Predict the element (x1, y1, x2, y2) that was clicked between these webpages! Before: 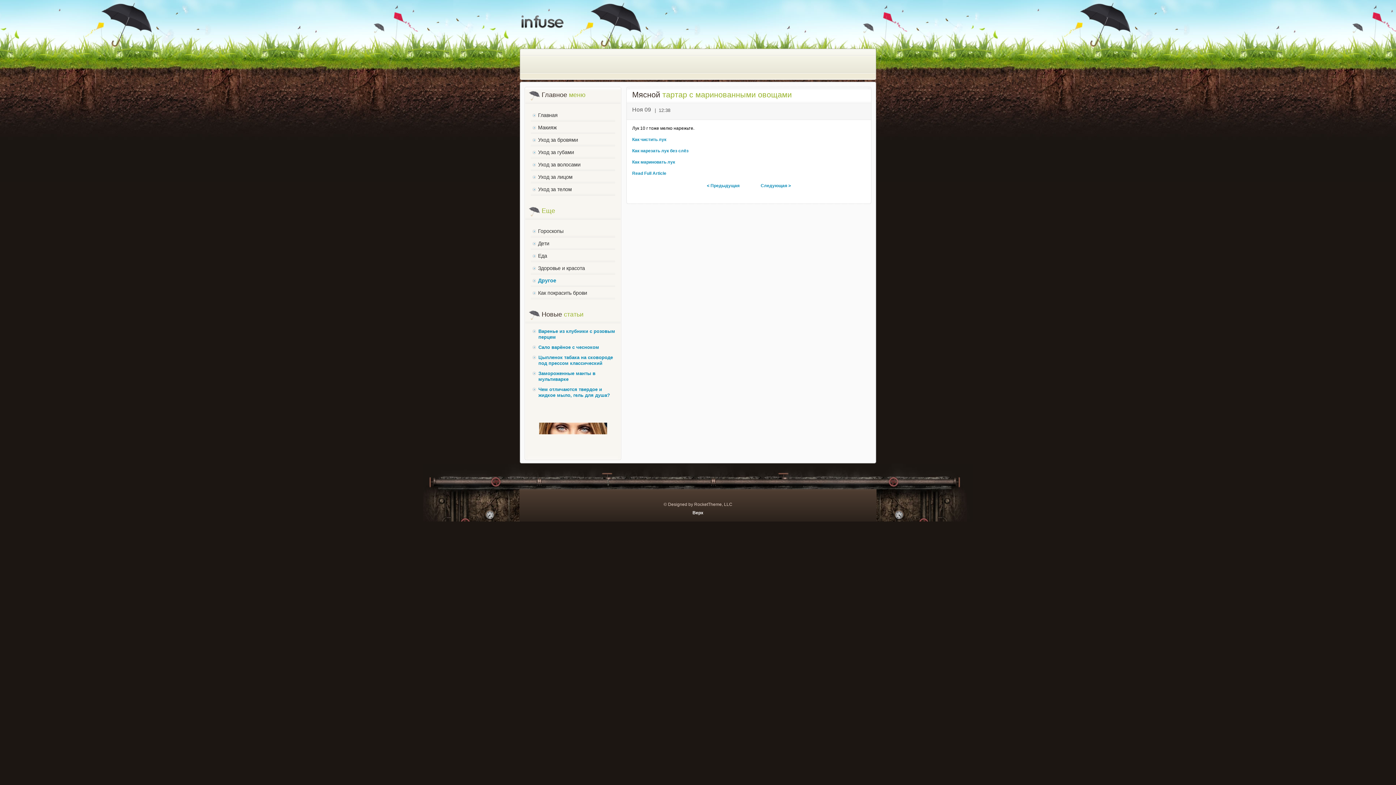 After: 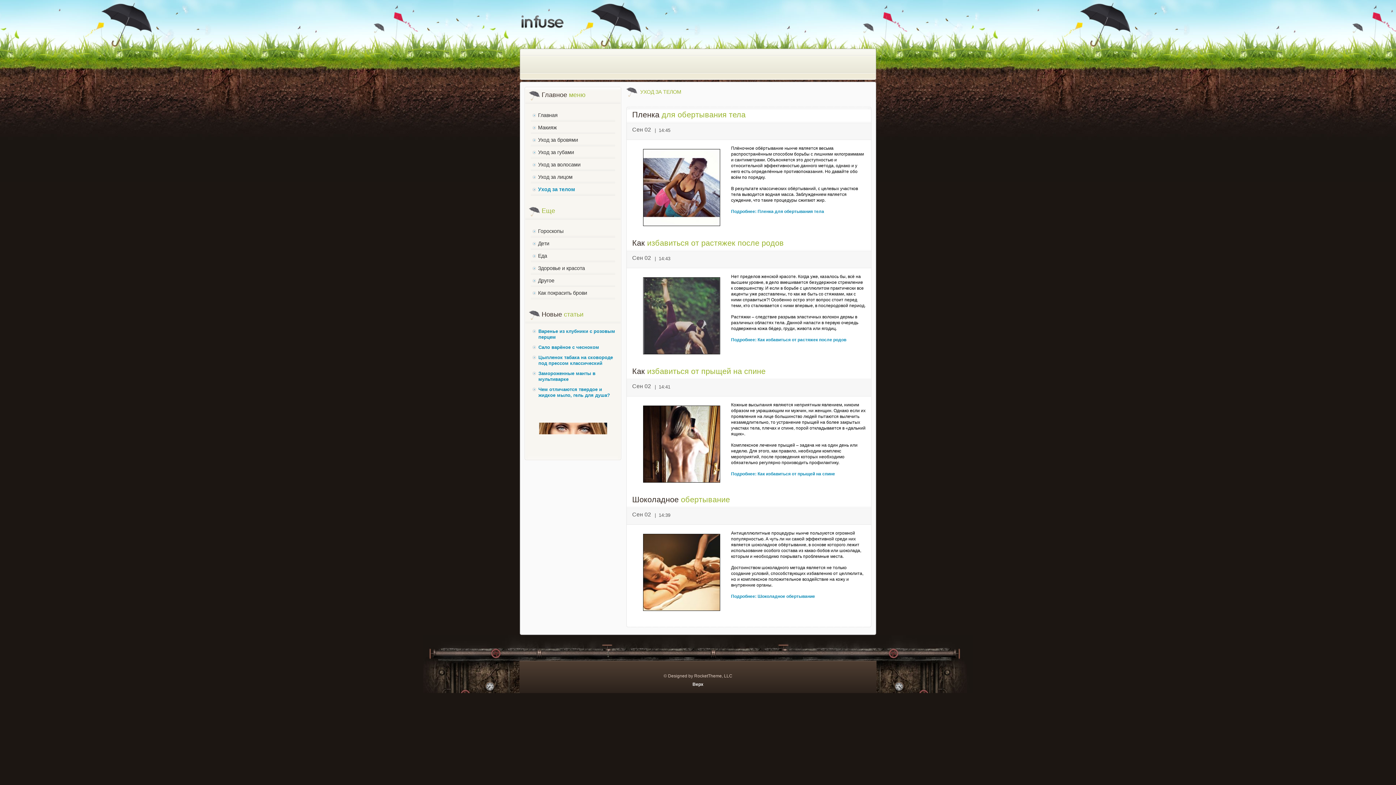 Action: label: Уход за телом bbox: (530, 183, 615, 195)